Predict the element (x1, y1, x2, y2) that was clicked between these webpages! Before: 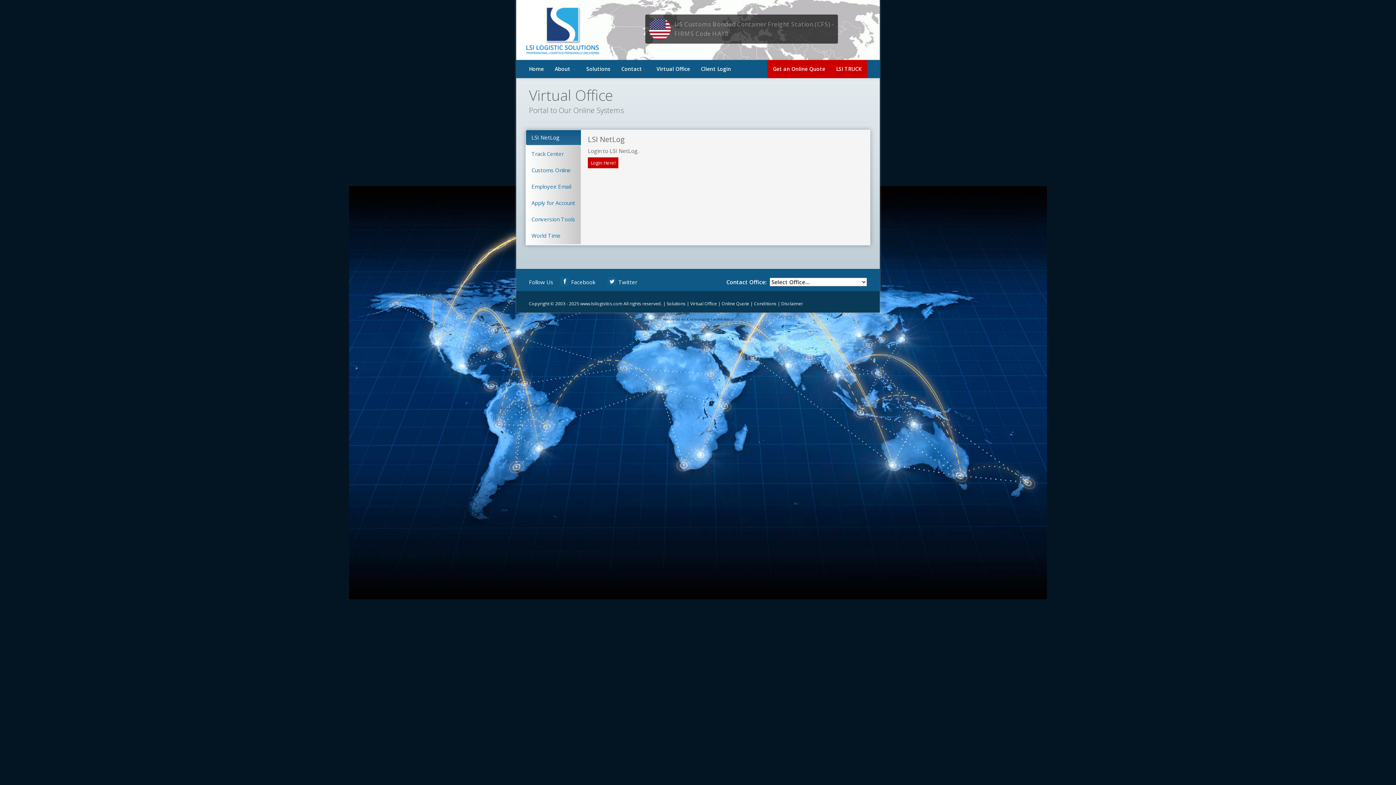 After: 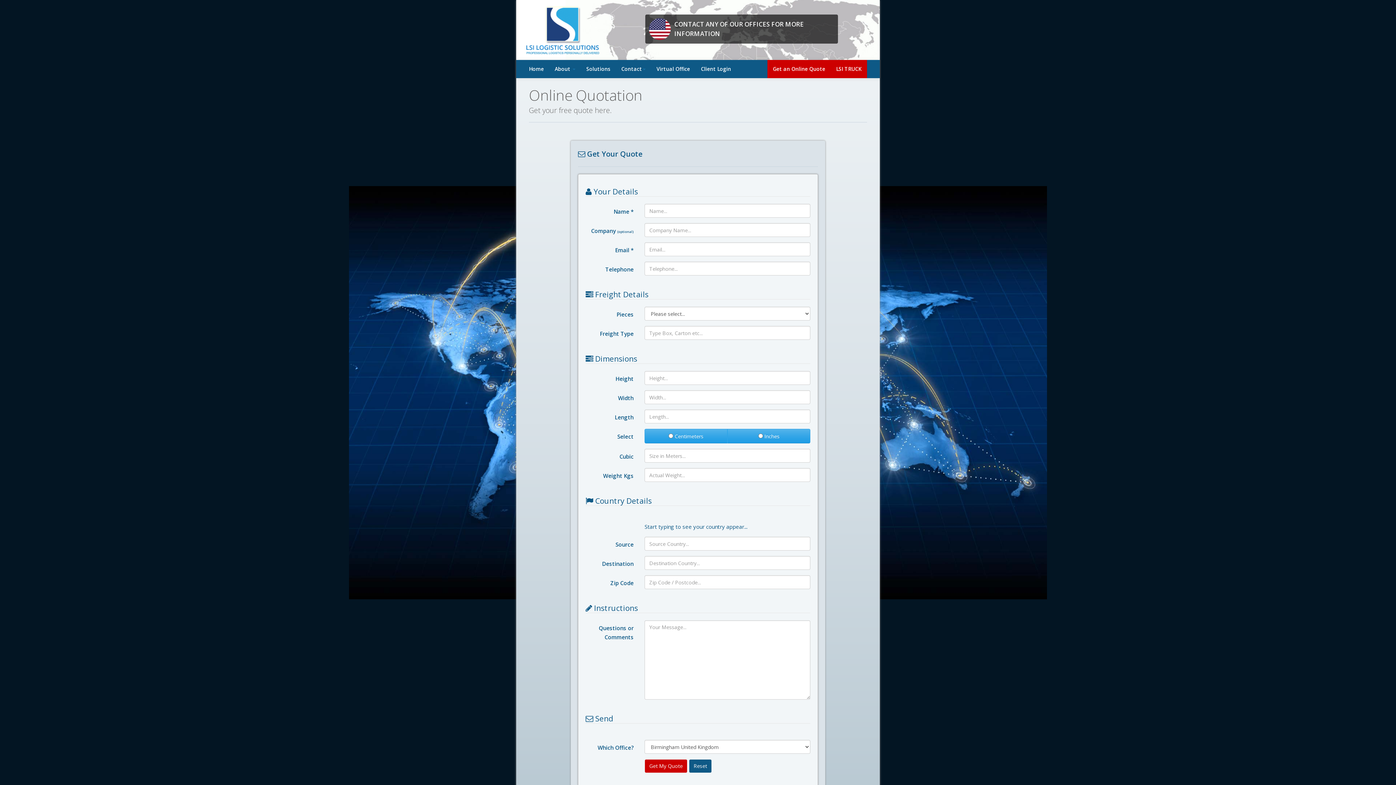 Action: bbox: (721, 300, 749, 306) label: Online Quote